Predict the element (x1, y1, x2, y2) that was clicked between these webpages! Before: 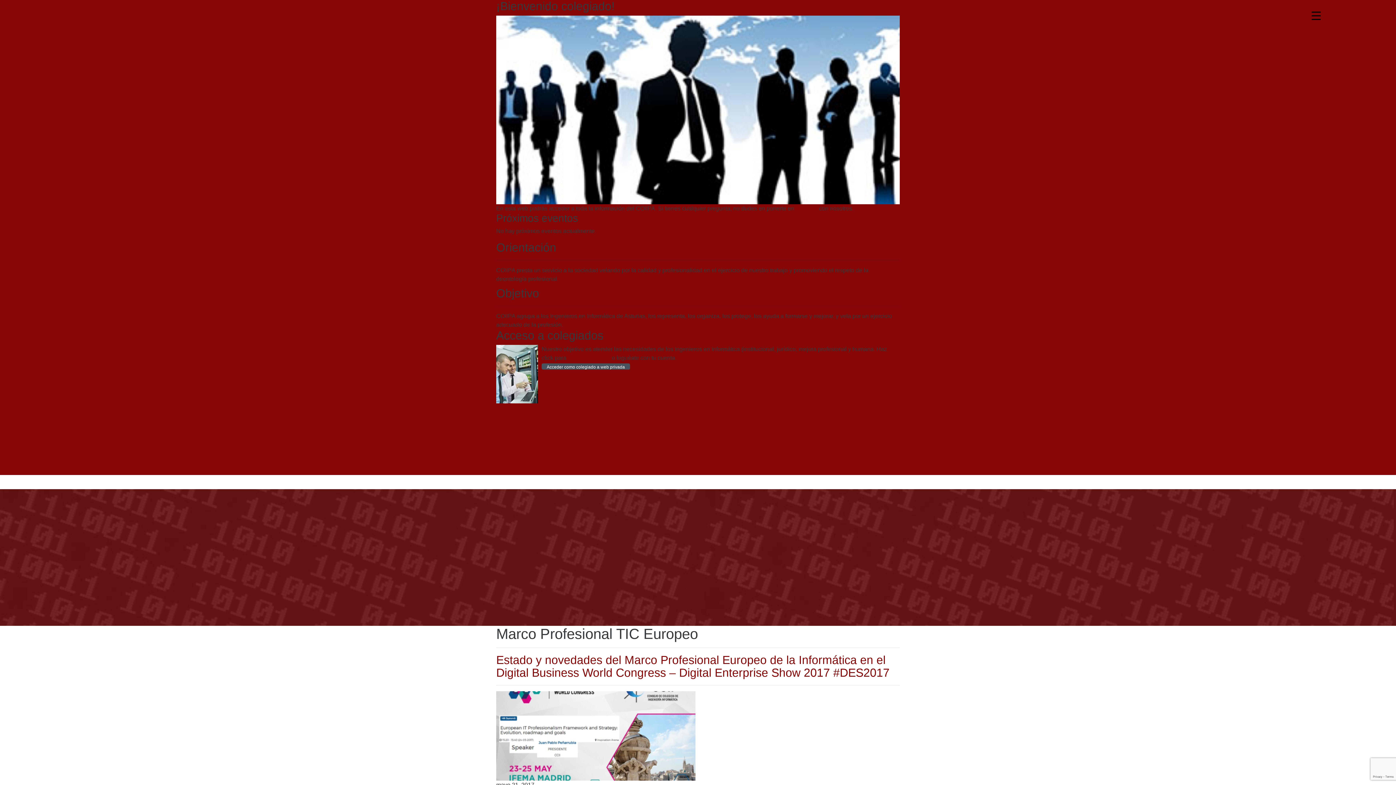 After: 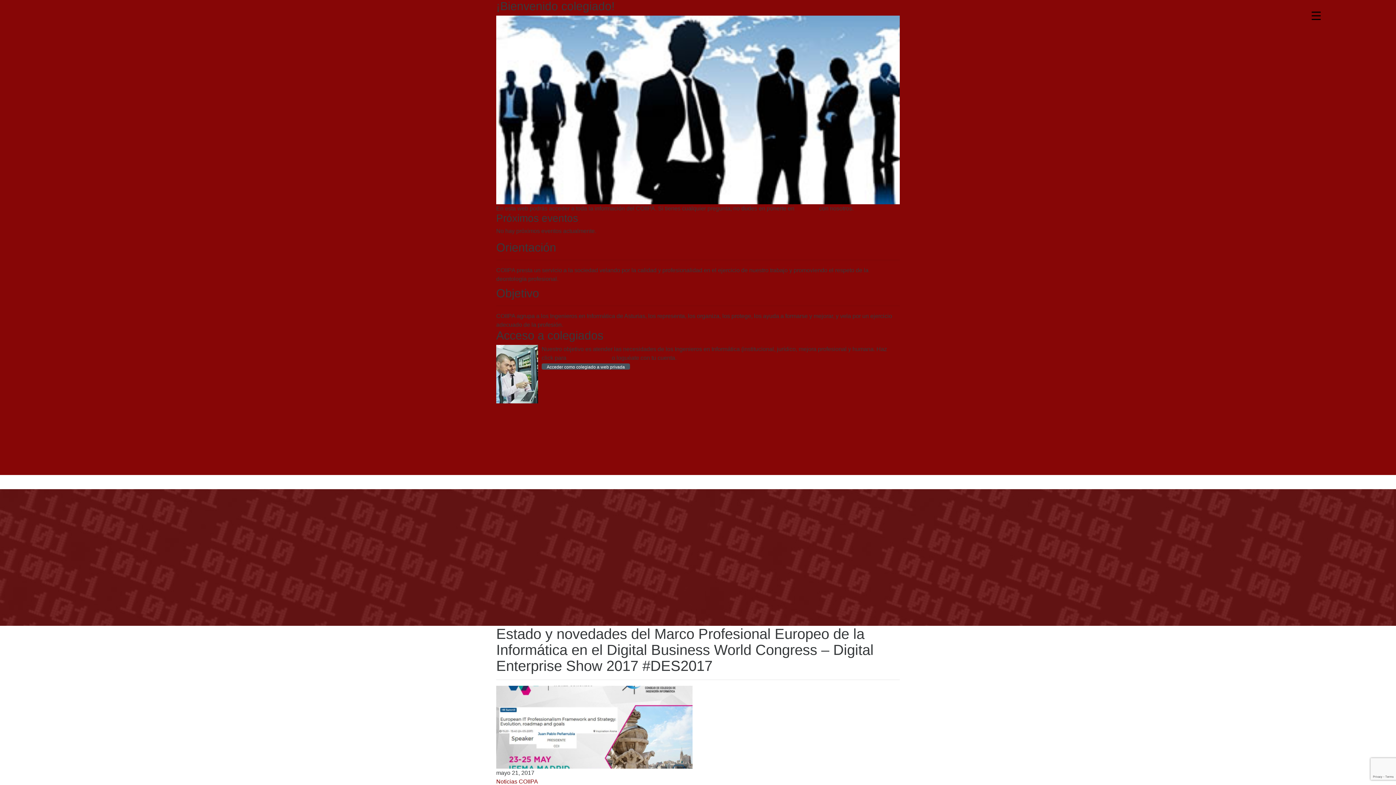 Action: label: Estado y novedades del Marco Profesional Europeo de la Informática en el Digital Business World Congress – Digital Enterprise Show 2017 #DES2017 bbox: (496, 653, 889, 679)